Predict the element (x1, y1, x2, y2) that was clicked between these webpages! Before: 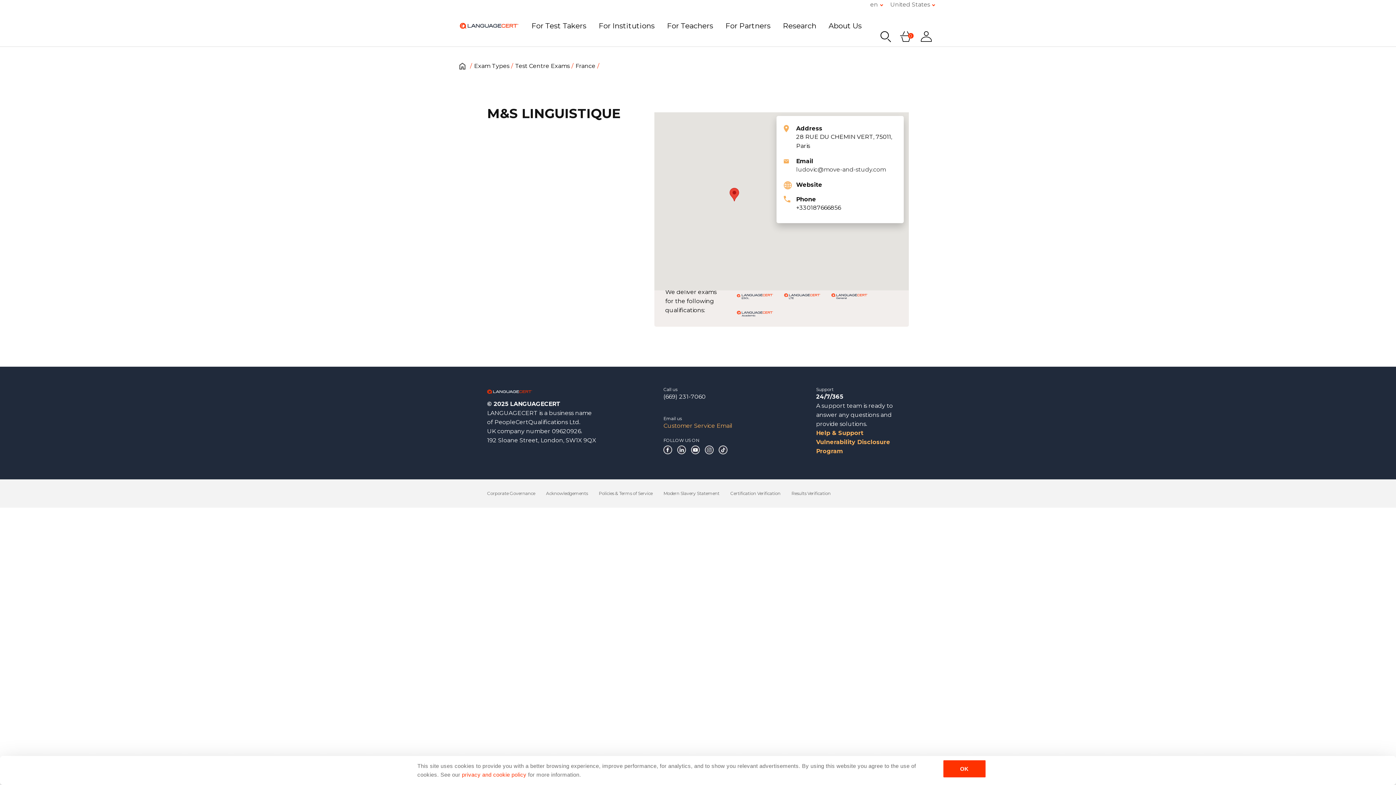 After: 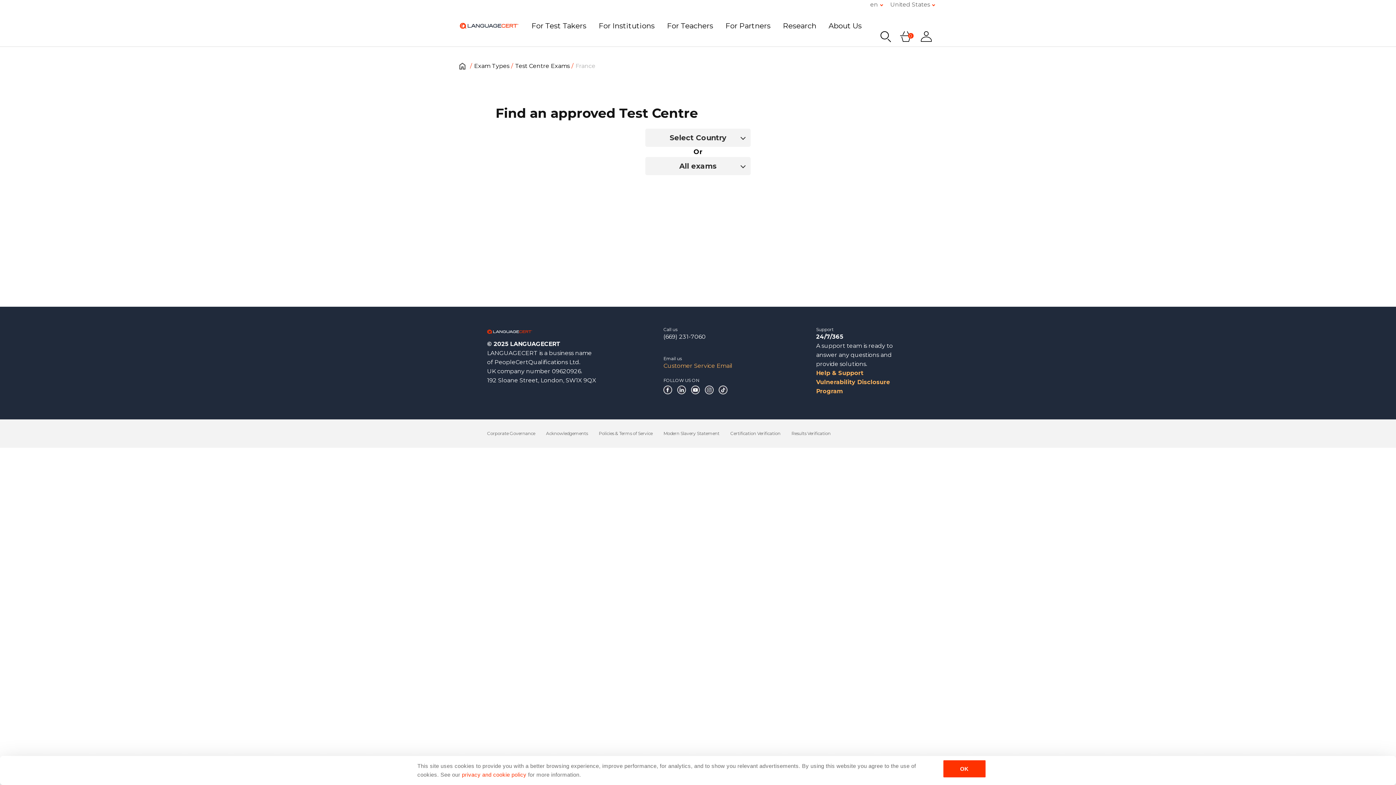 Action: label: France bbox: (575, 62, 600, 69)